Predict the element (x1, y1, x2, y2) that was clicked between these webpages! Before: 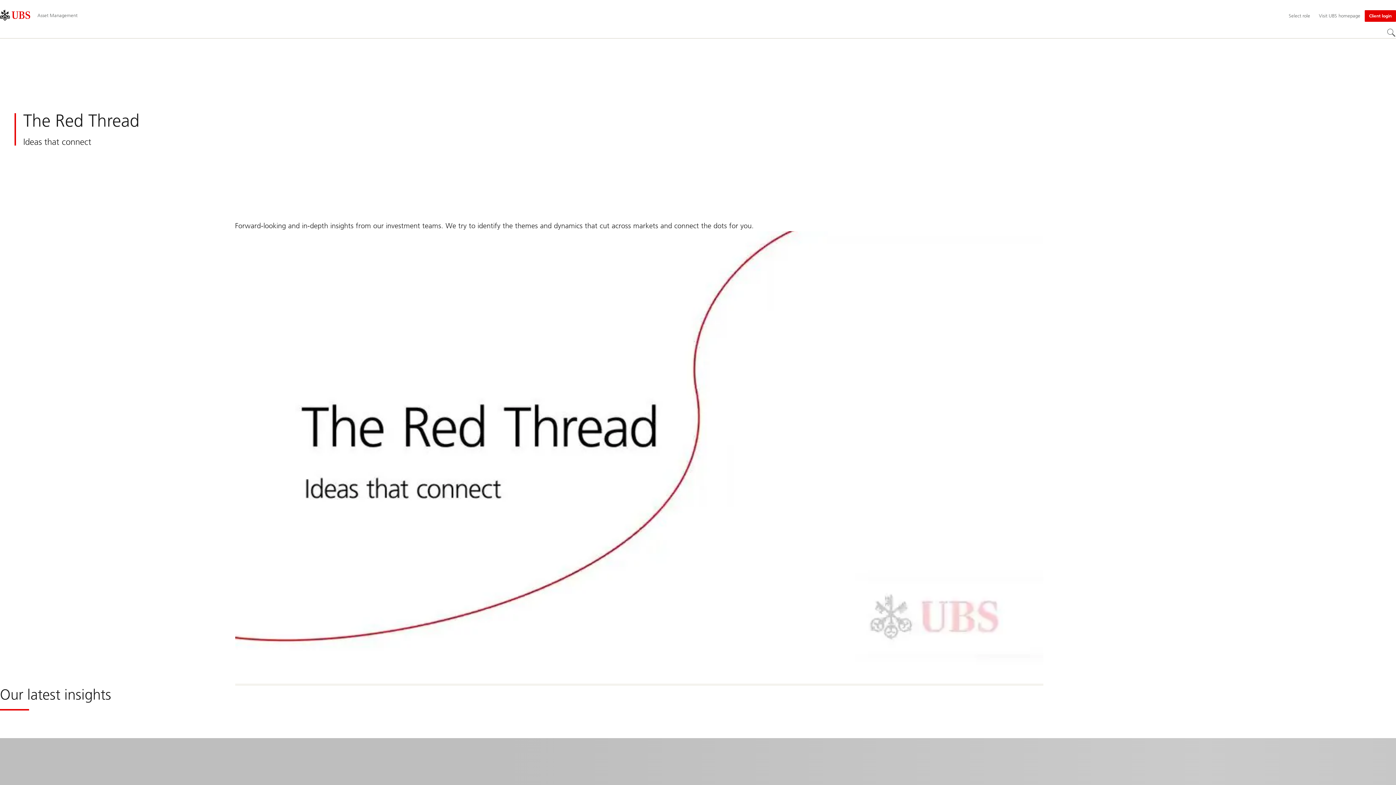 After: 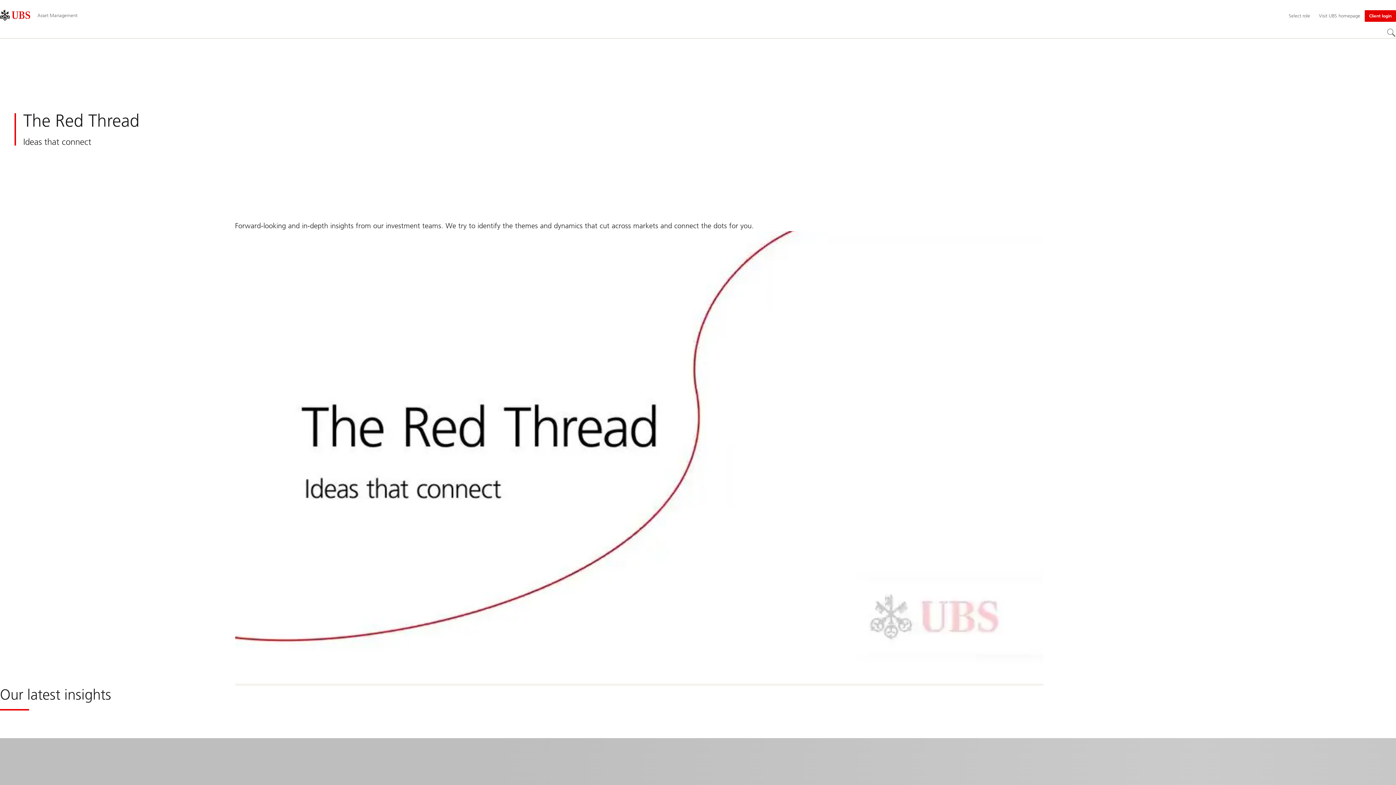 Action: label: Search bbox: (1387, 28, 1396, 37)